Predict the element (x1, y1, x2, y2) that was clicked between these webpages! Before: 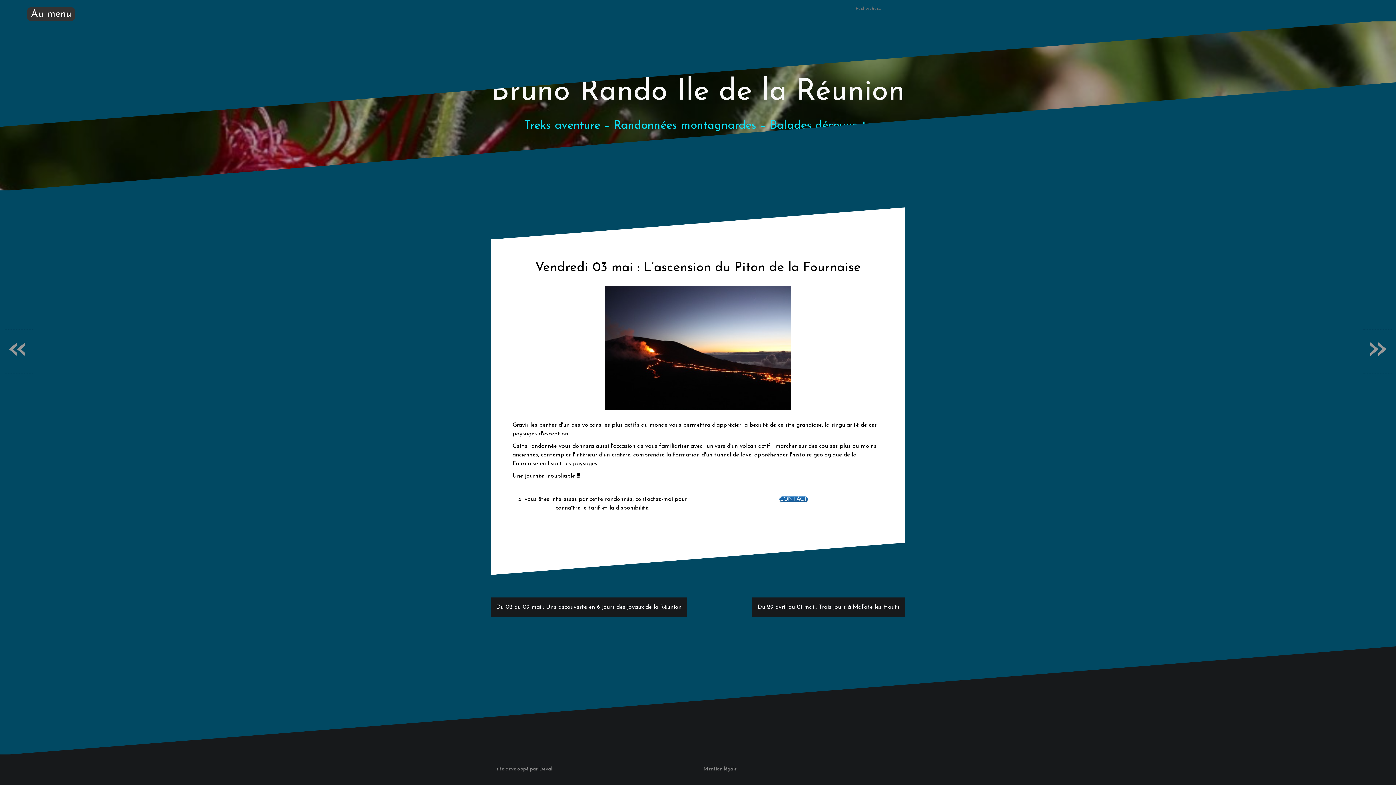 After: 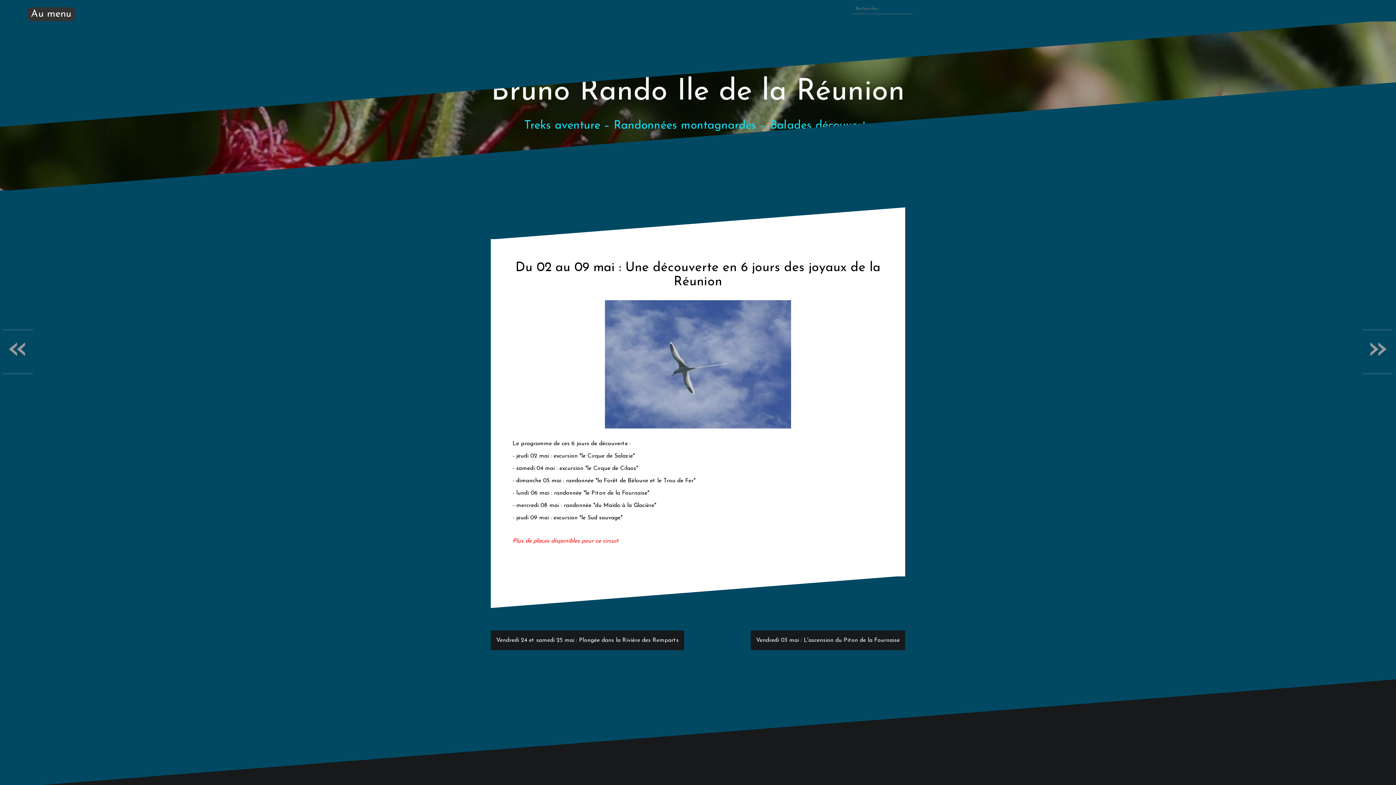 Action: bbox: (496, 604, 681, 610) label: Du 02 au 09 mai : Une découverte en 6 jours des joyaux de la Réunion